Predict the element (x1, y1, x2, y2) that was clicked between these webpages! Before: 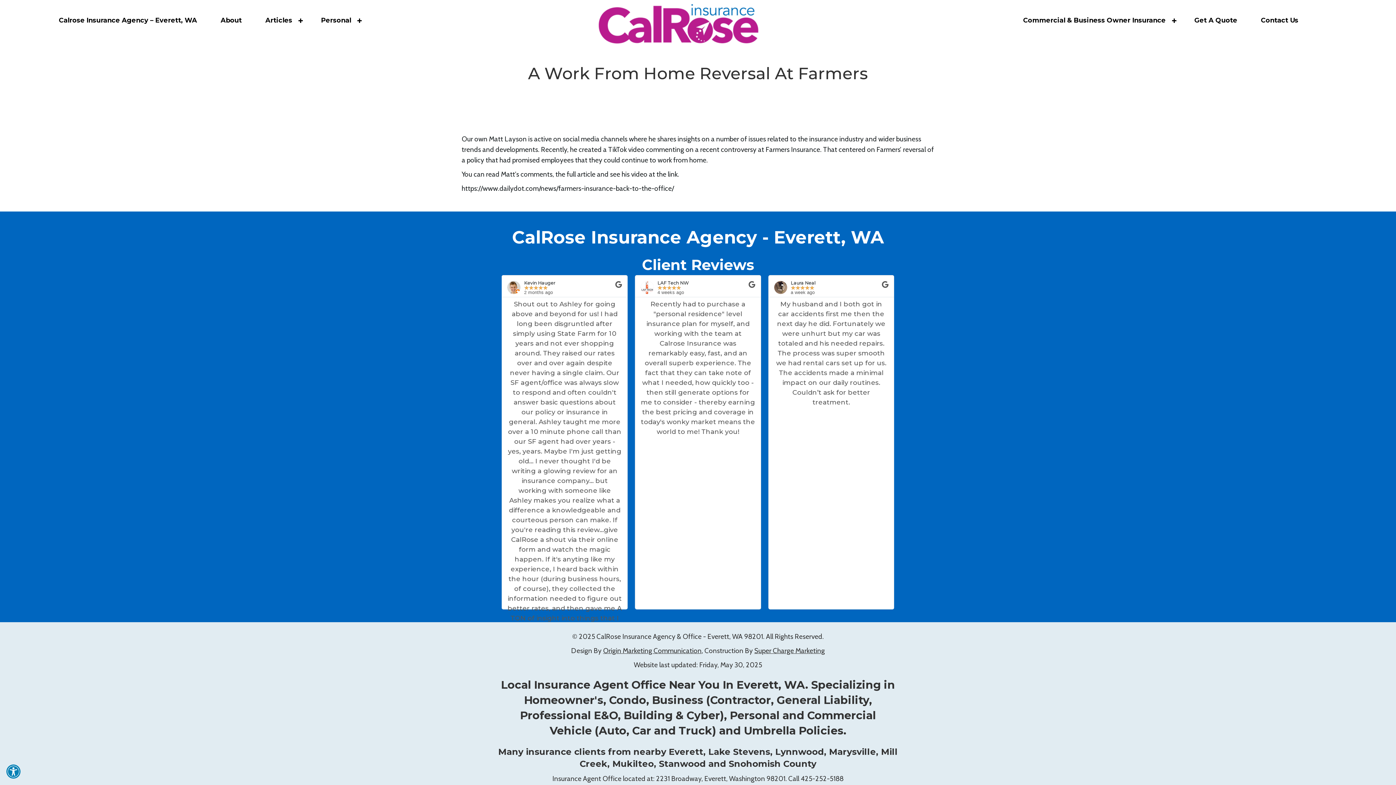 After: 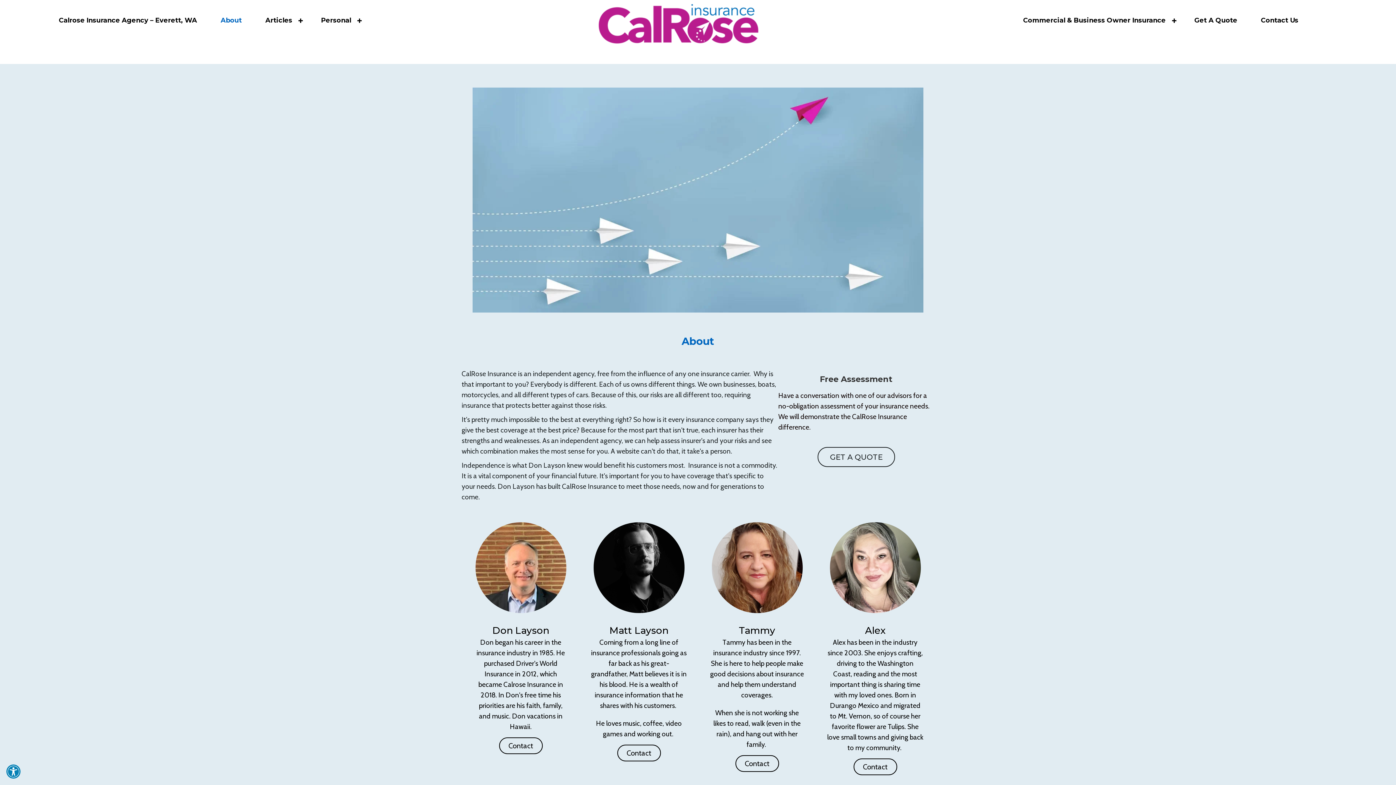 Action: bbox: (209, 12, 253, 28) label: About